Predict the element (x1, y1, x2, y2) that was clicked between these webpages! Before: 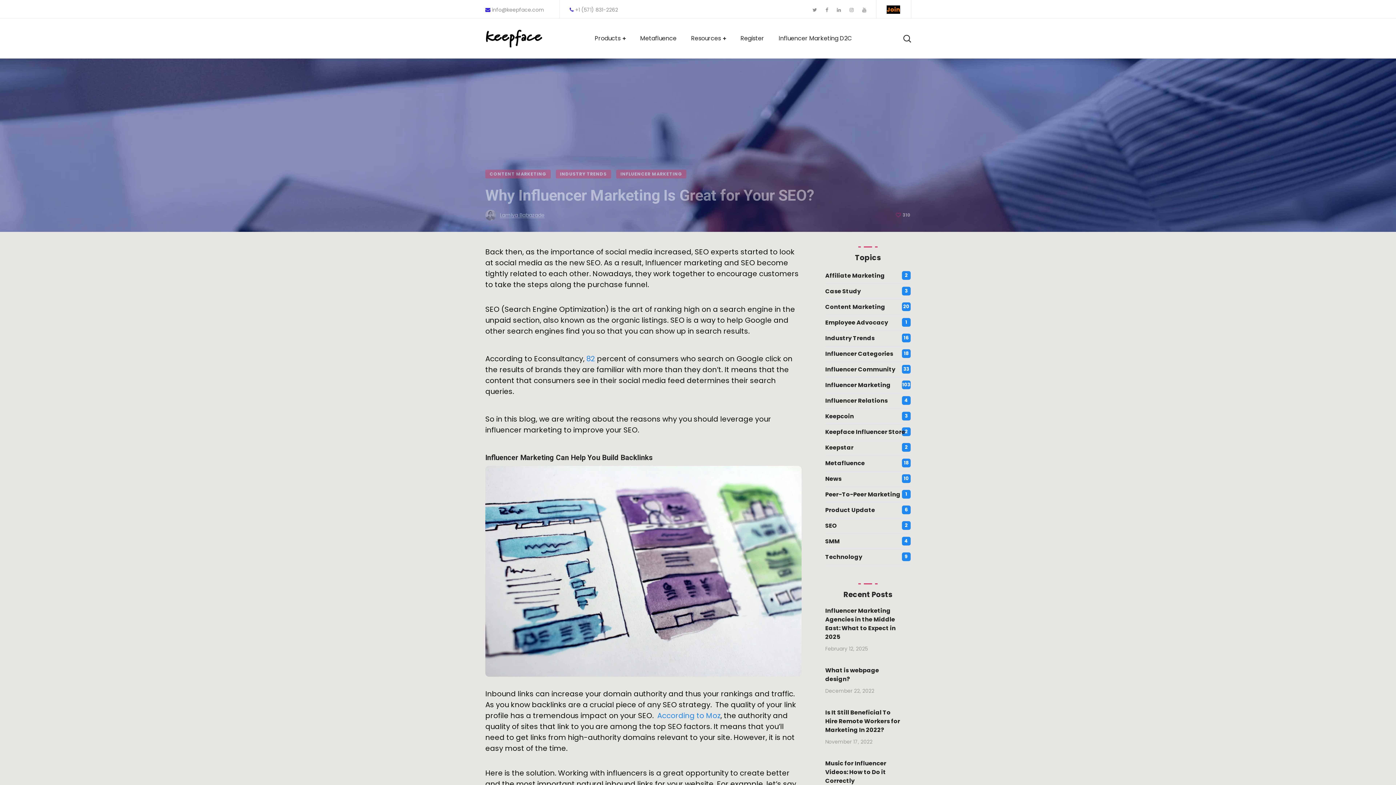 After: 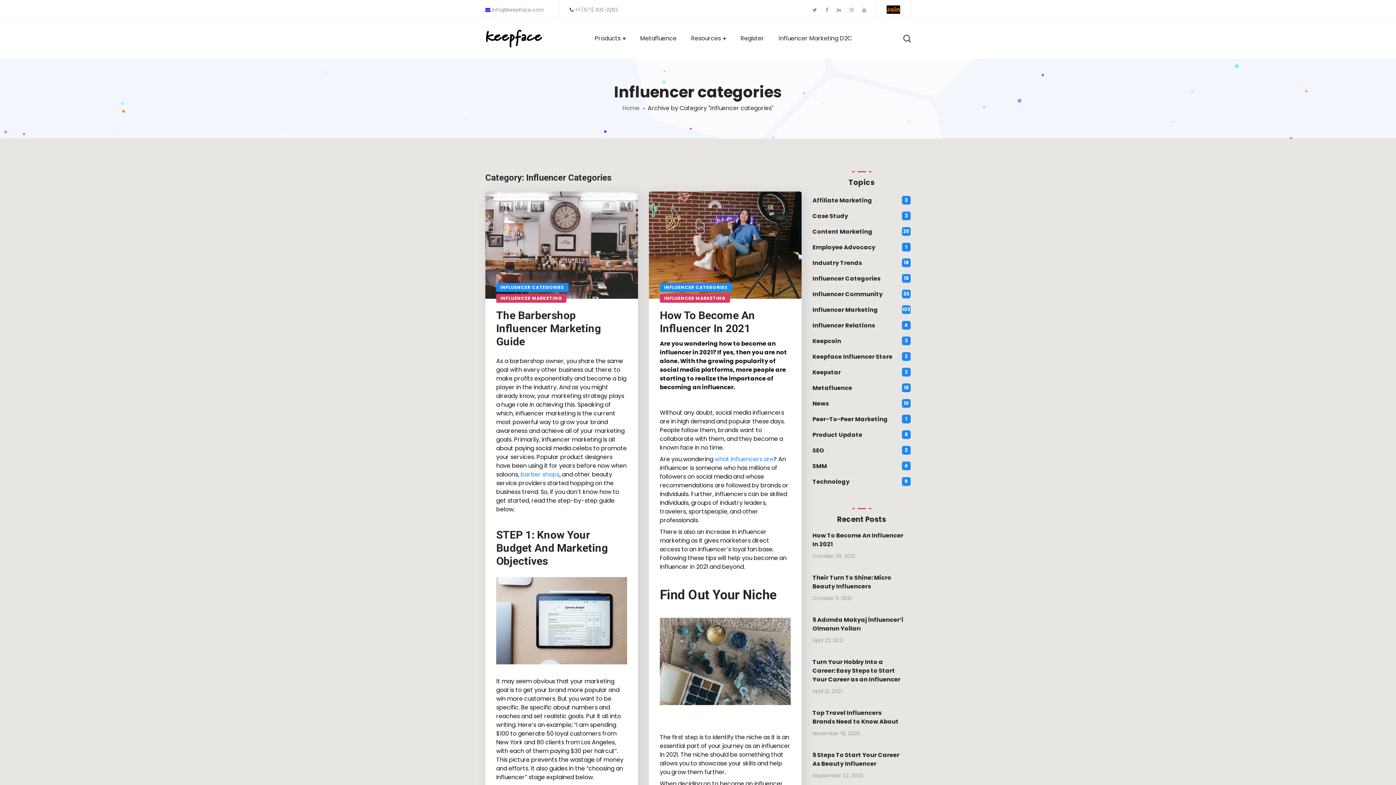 Action: label: Influencer Categories bbox: (825, 348, 910, 359)